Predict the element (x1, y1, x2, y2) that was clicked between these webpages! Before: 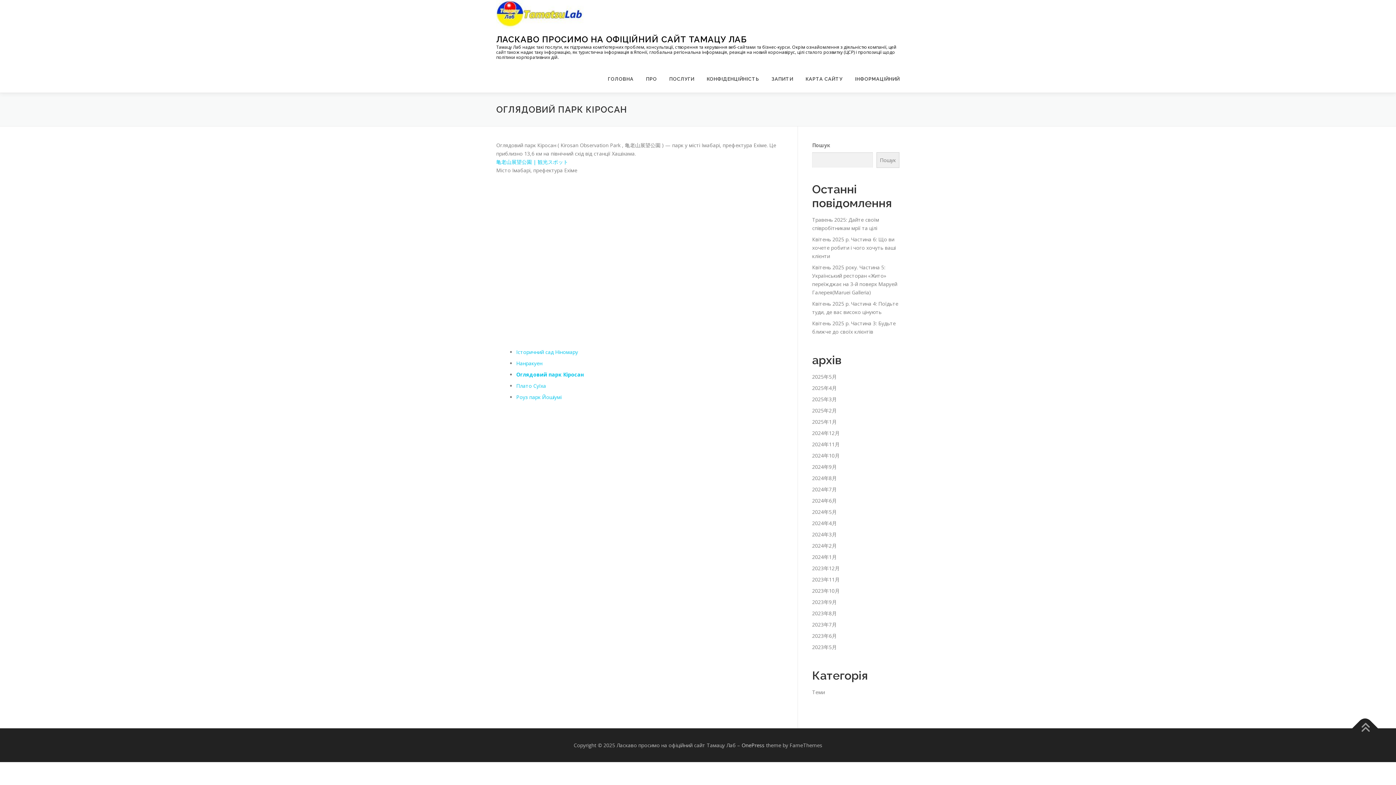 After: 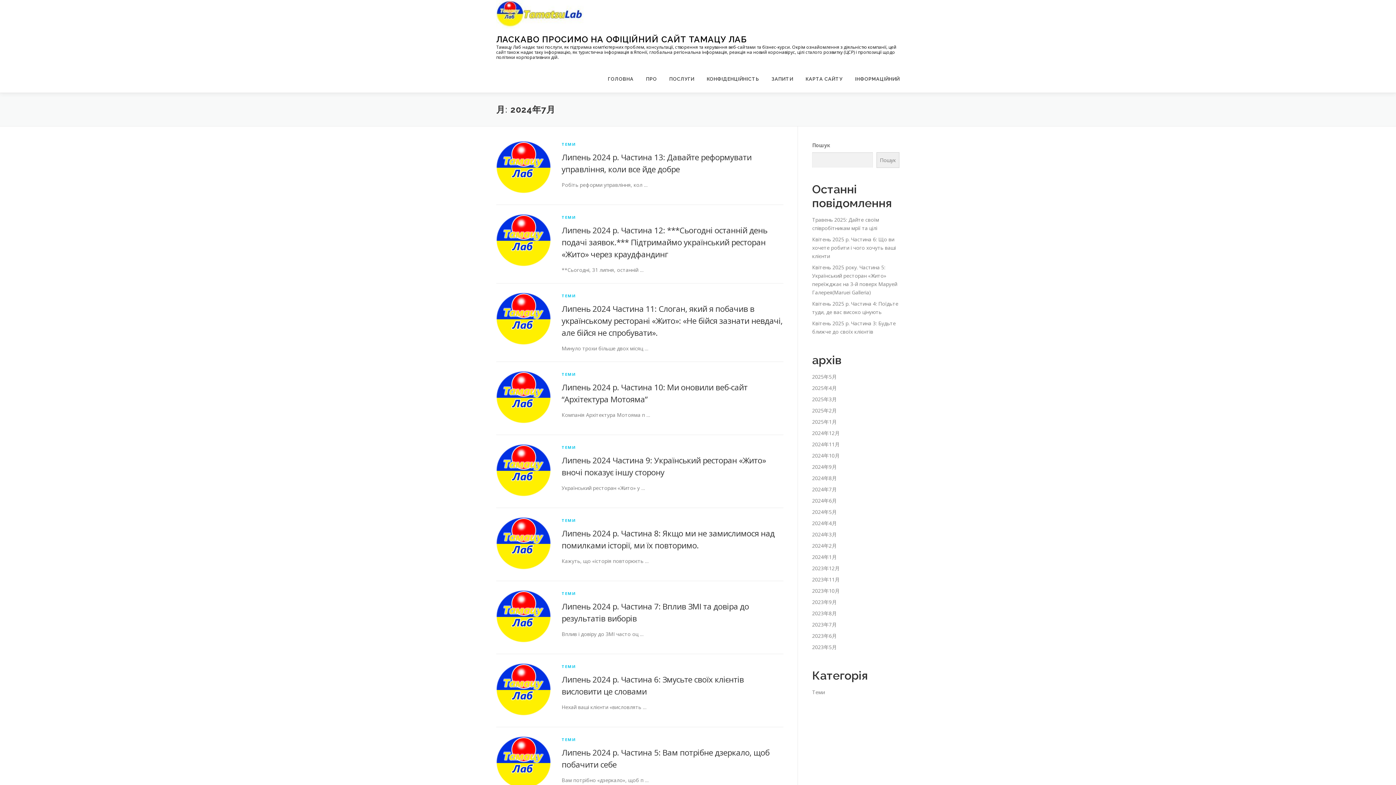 Action: bbox: (812, 486, 837, 493) label: 2024年7月